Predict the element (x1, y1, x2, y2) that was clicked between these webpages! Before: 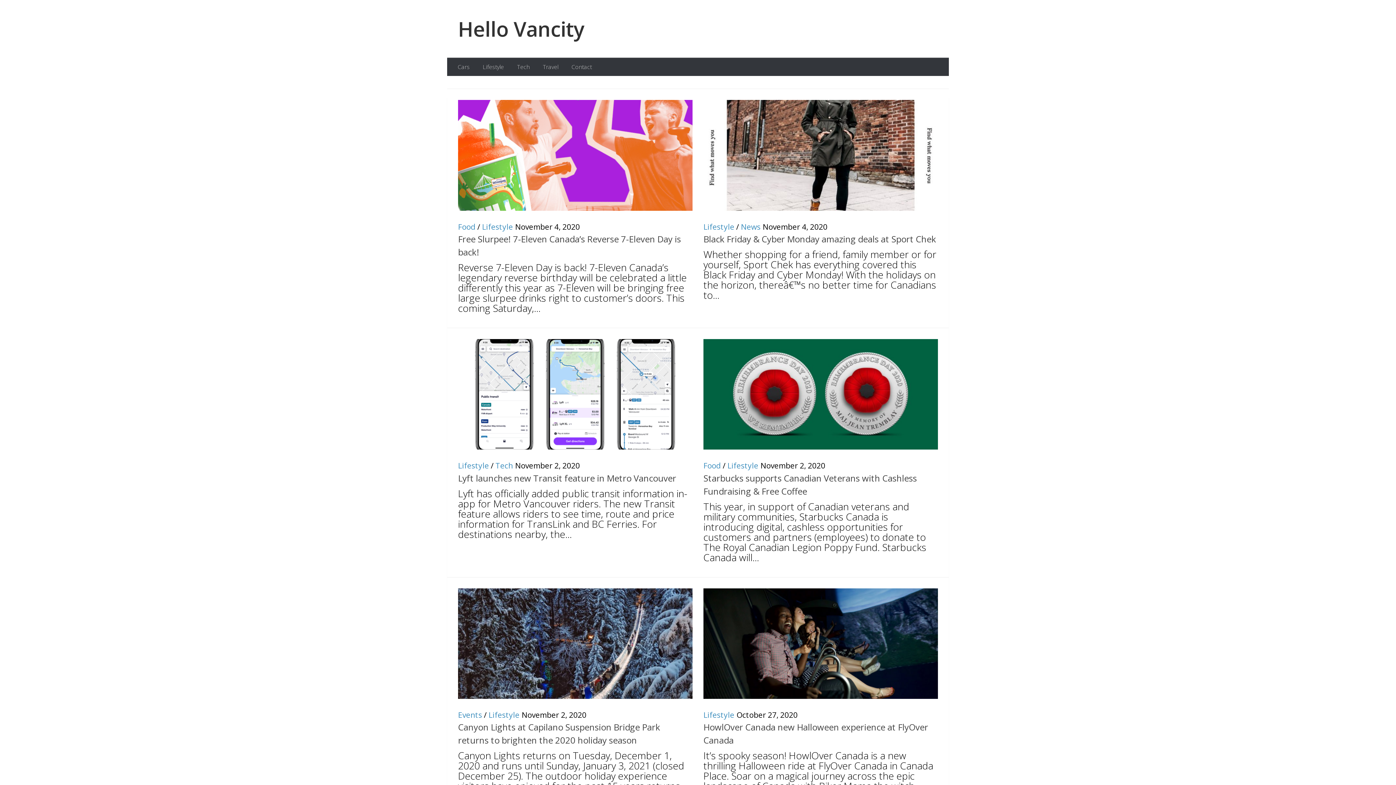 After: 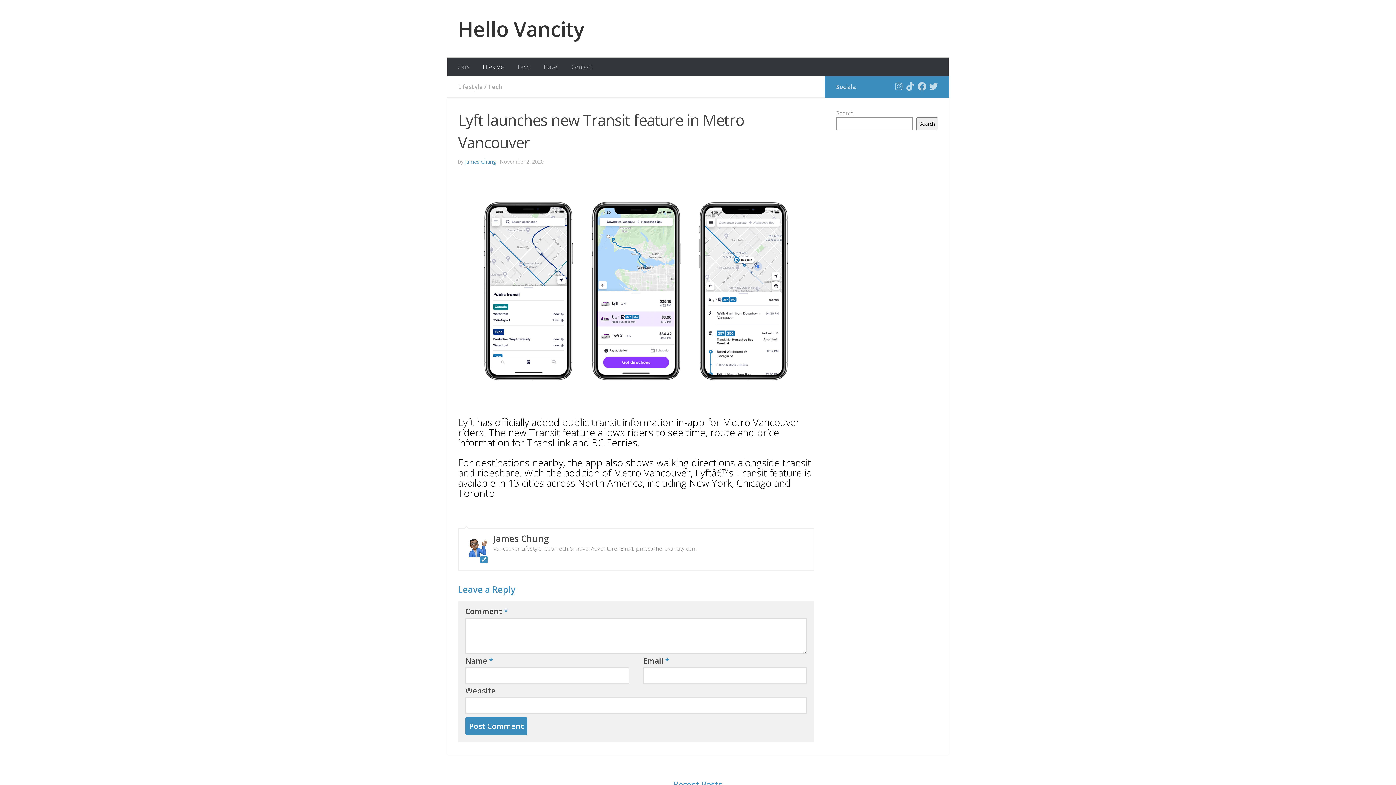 Action: bbox: (458, 472, 676, 484) label: Lyft launches new Transit feature in Metro Vancouver